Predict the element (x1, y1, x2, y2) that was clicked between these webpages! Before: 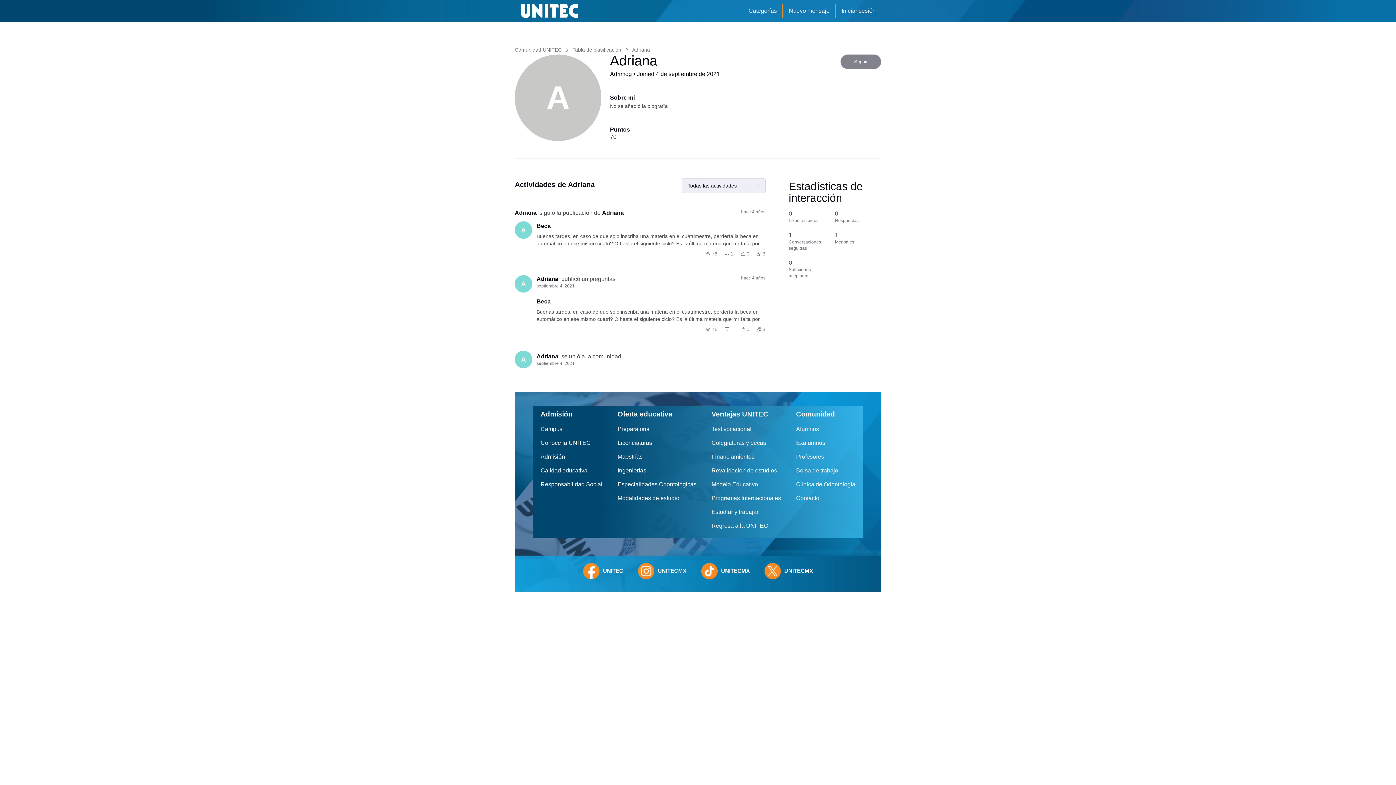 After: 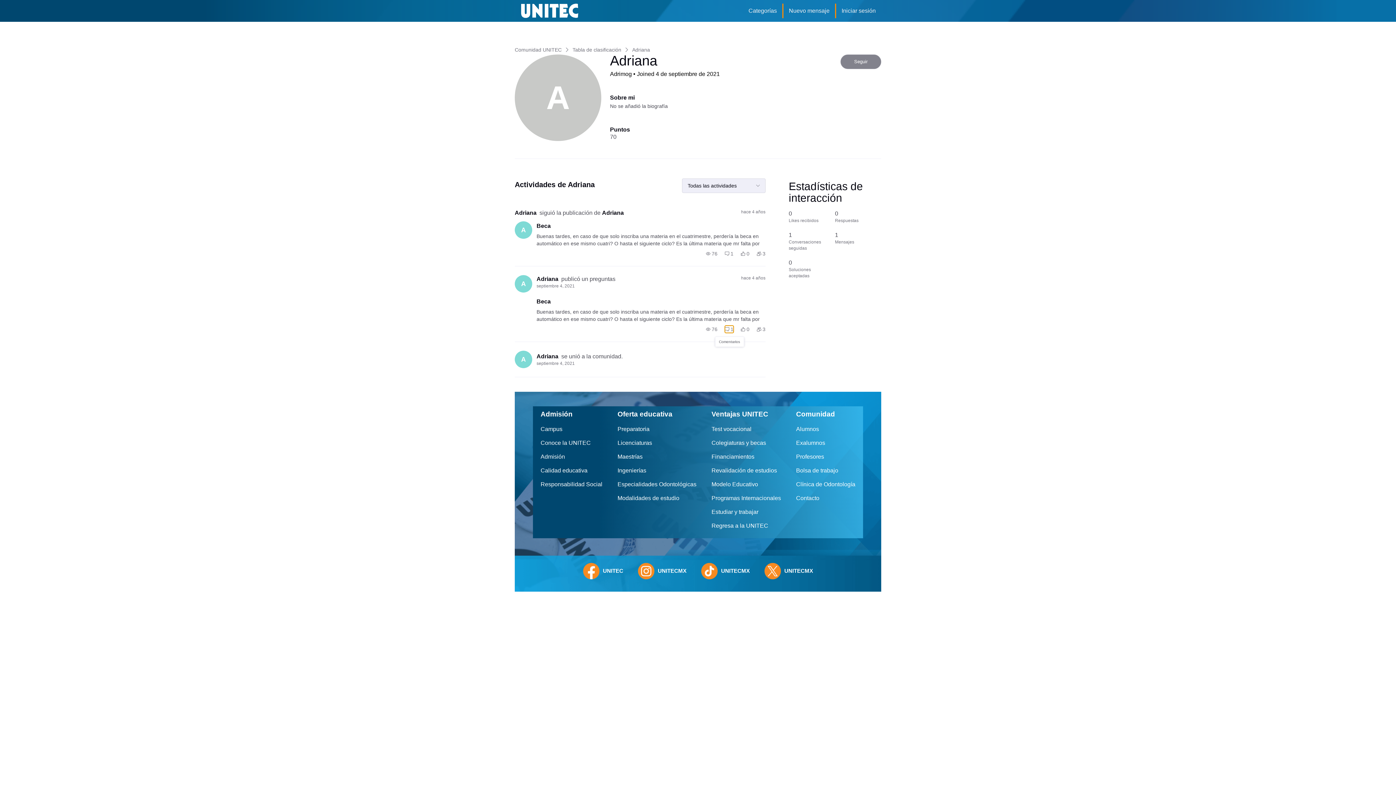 Action: bbox: (724, 325, 733, 333) label: 1 Comentarios